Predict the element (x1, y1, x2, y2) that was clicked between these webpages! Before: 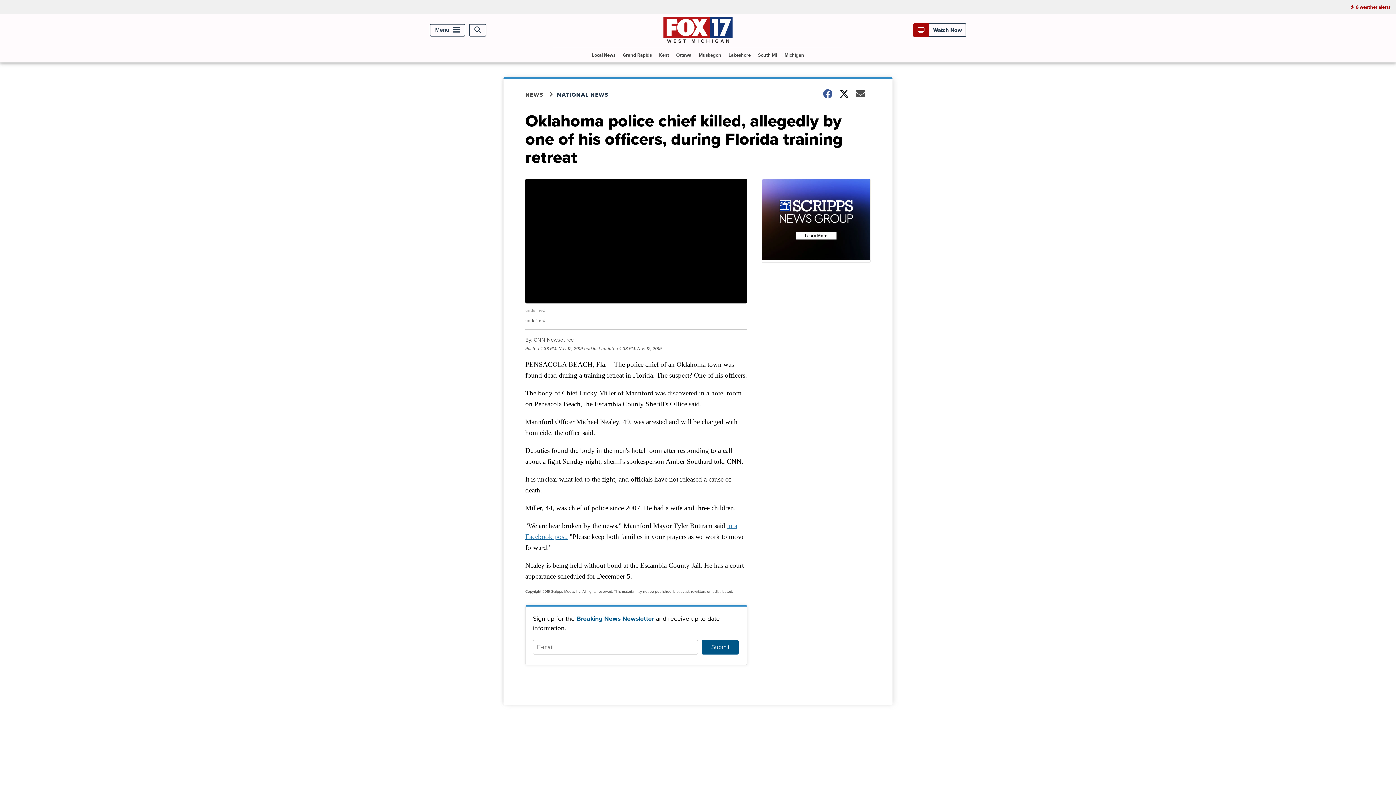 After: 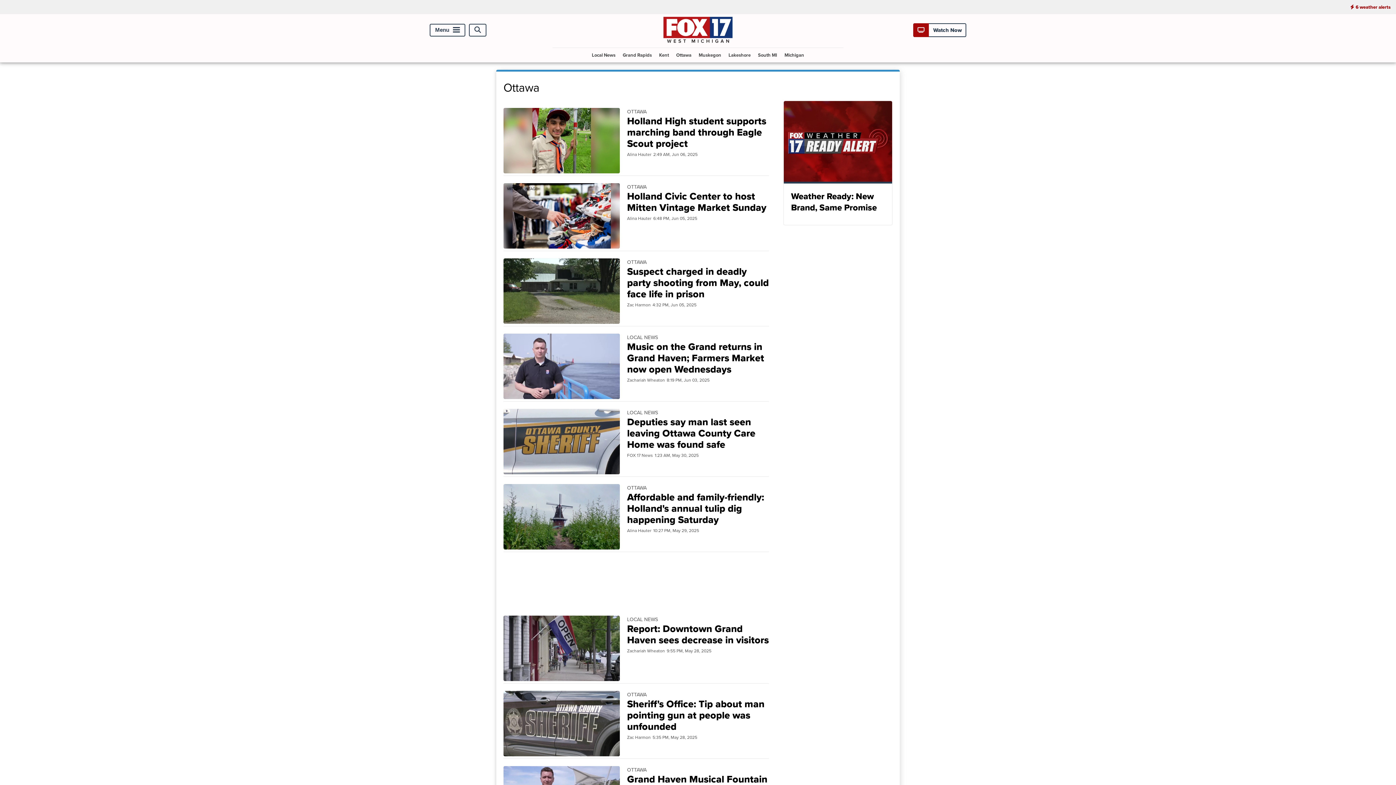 Action: label: Ottawa bbox: (673, 47, 694, 62)